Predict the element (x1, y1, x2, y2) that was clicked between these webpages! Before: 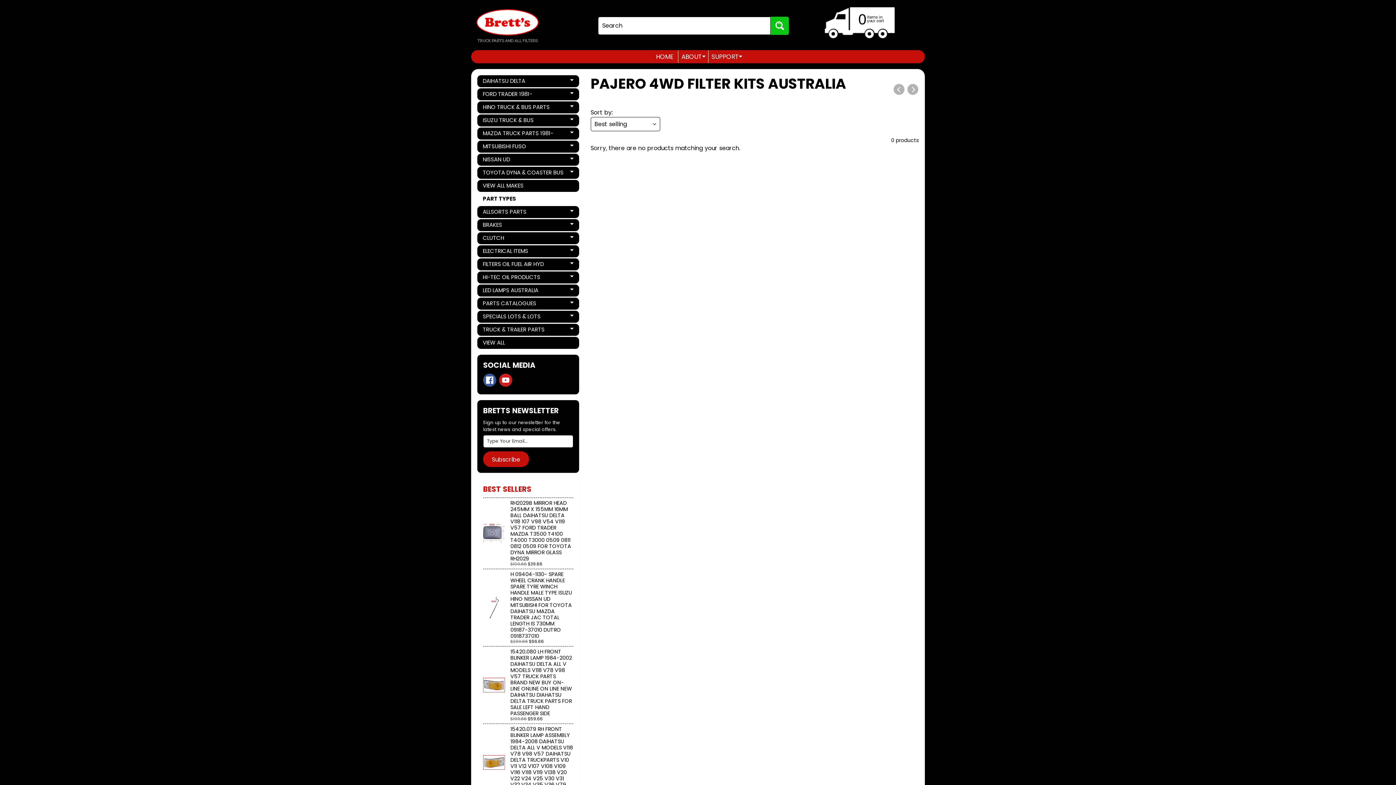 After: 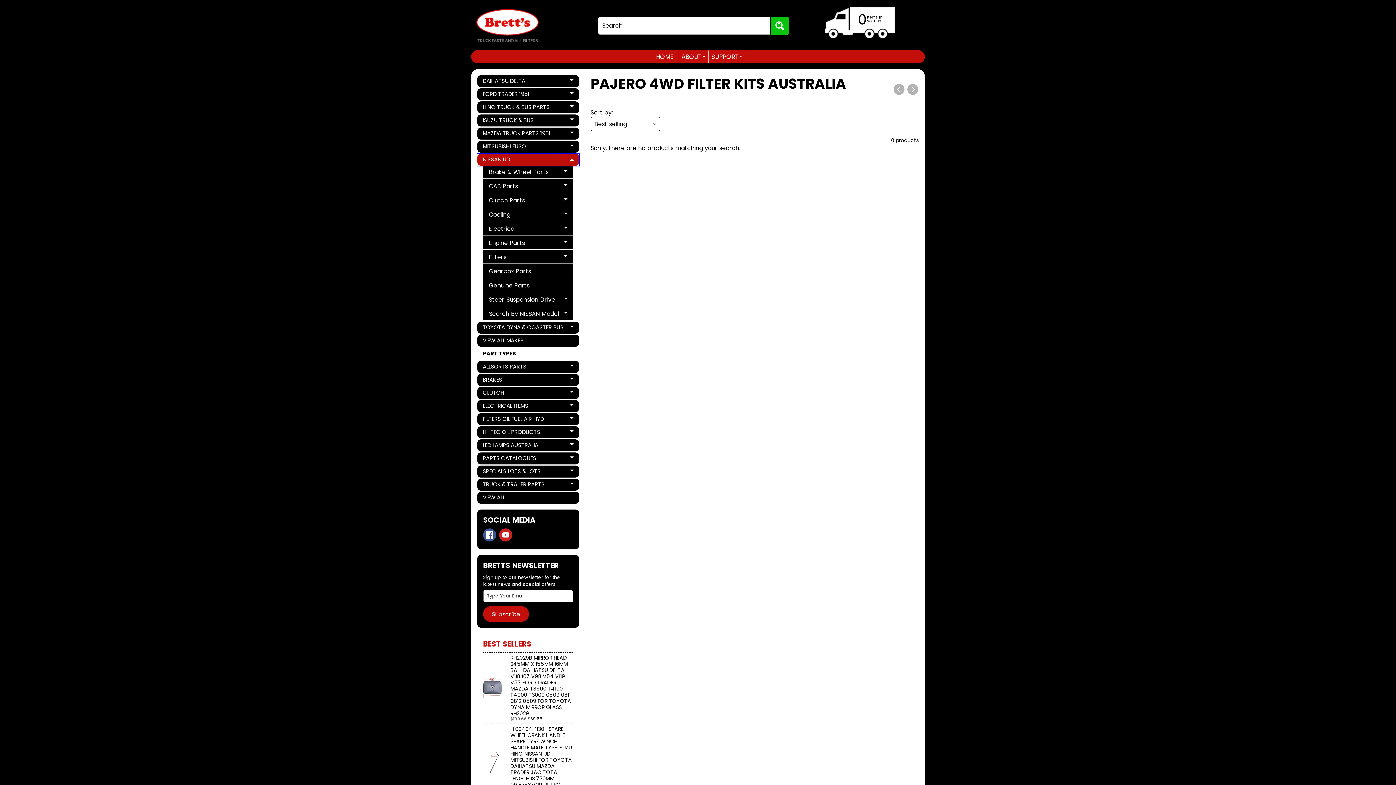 Action: bbox: (477, 153, 579, 165) label: NISSAN UD
Expand child menu